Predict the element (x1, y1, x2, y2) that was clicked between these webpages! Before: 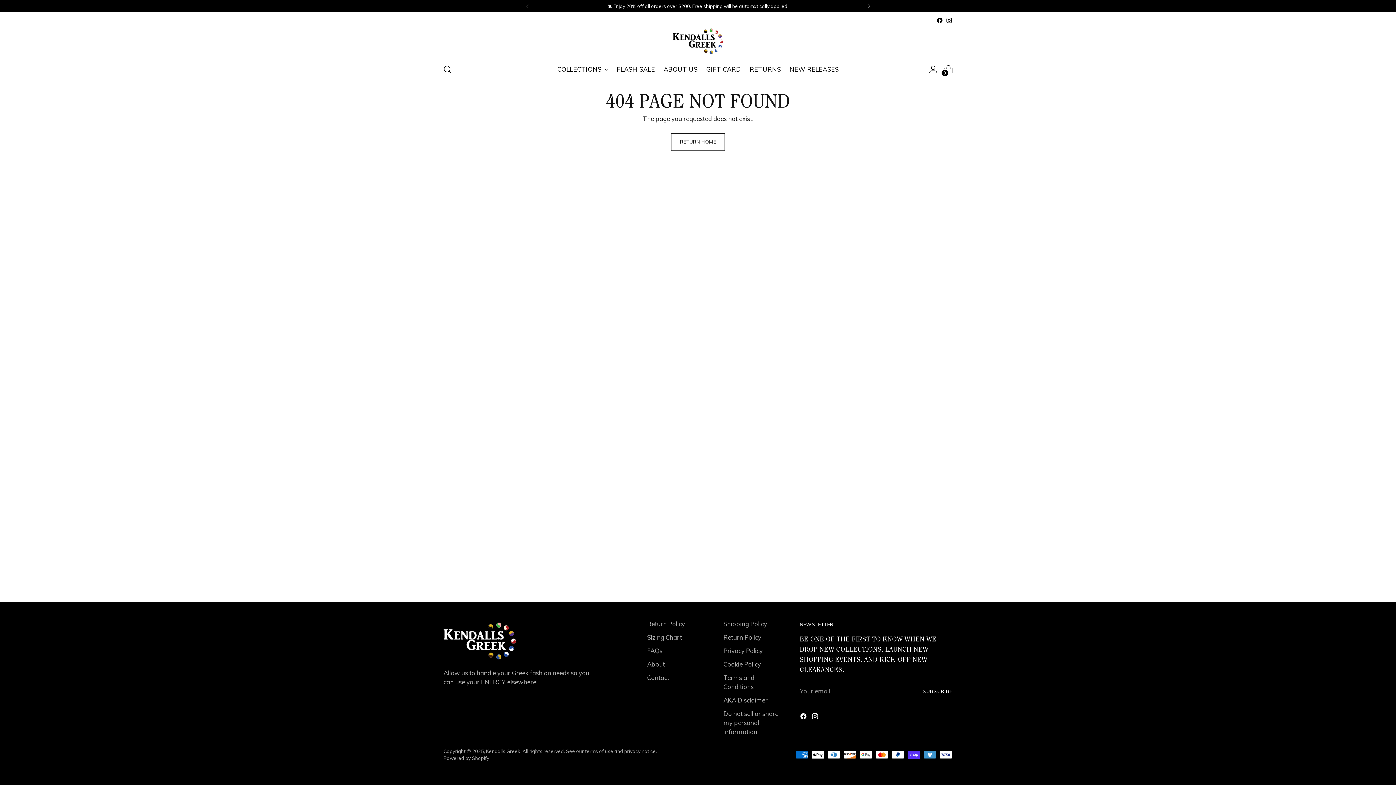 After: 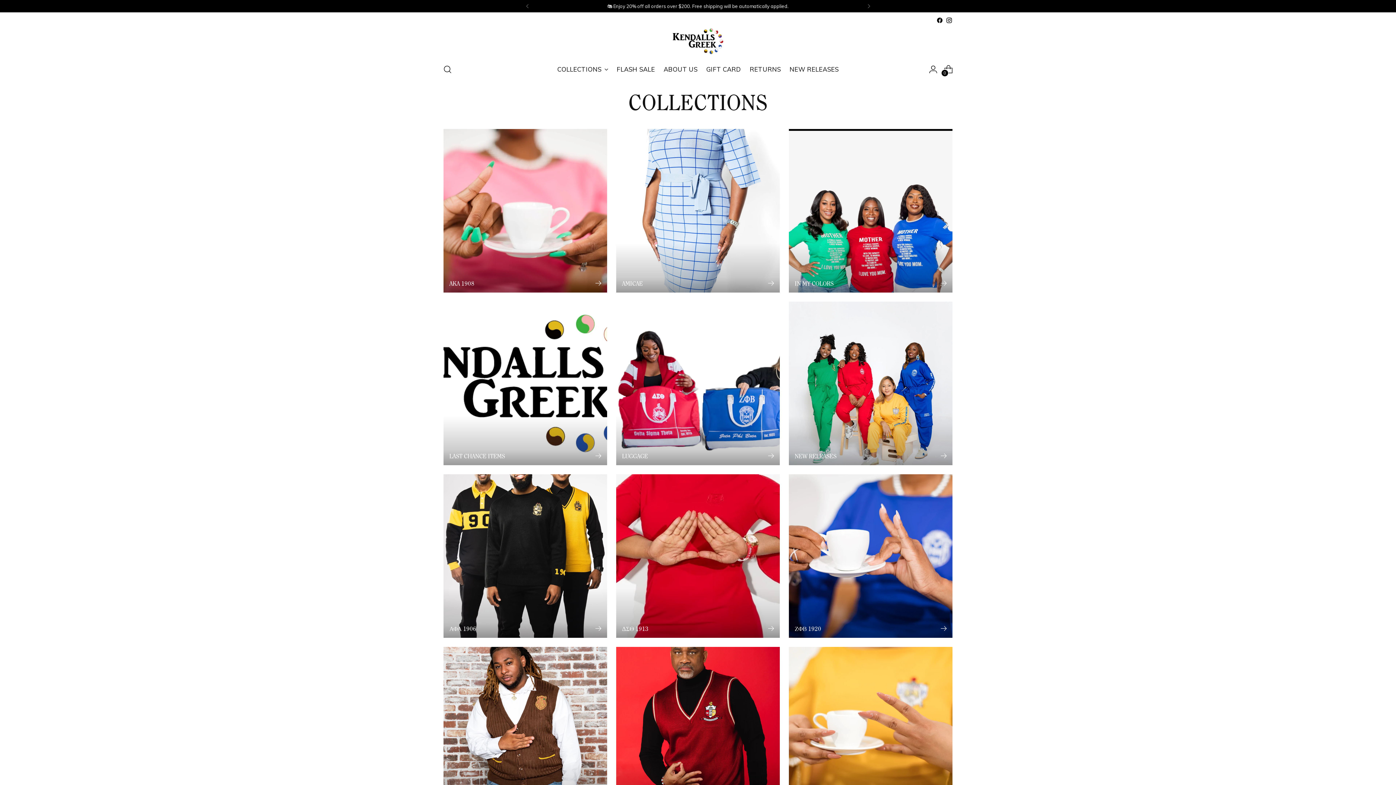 Action: bbox: (607, 2, 788, 9) label: 🛍️ Enjoy 20% off all orders over $200. Free shipping will be automatically applied.